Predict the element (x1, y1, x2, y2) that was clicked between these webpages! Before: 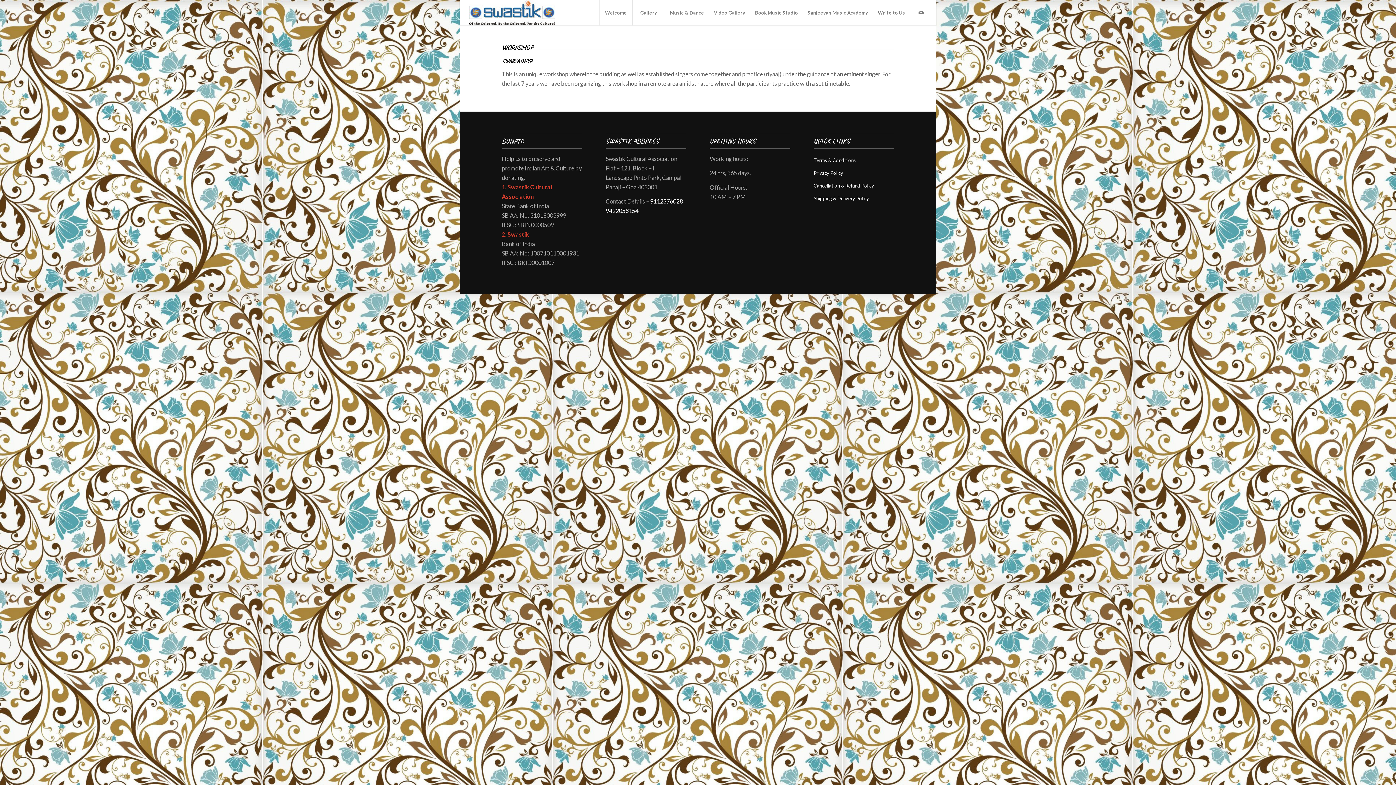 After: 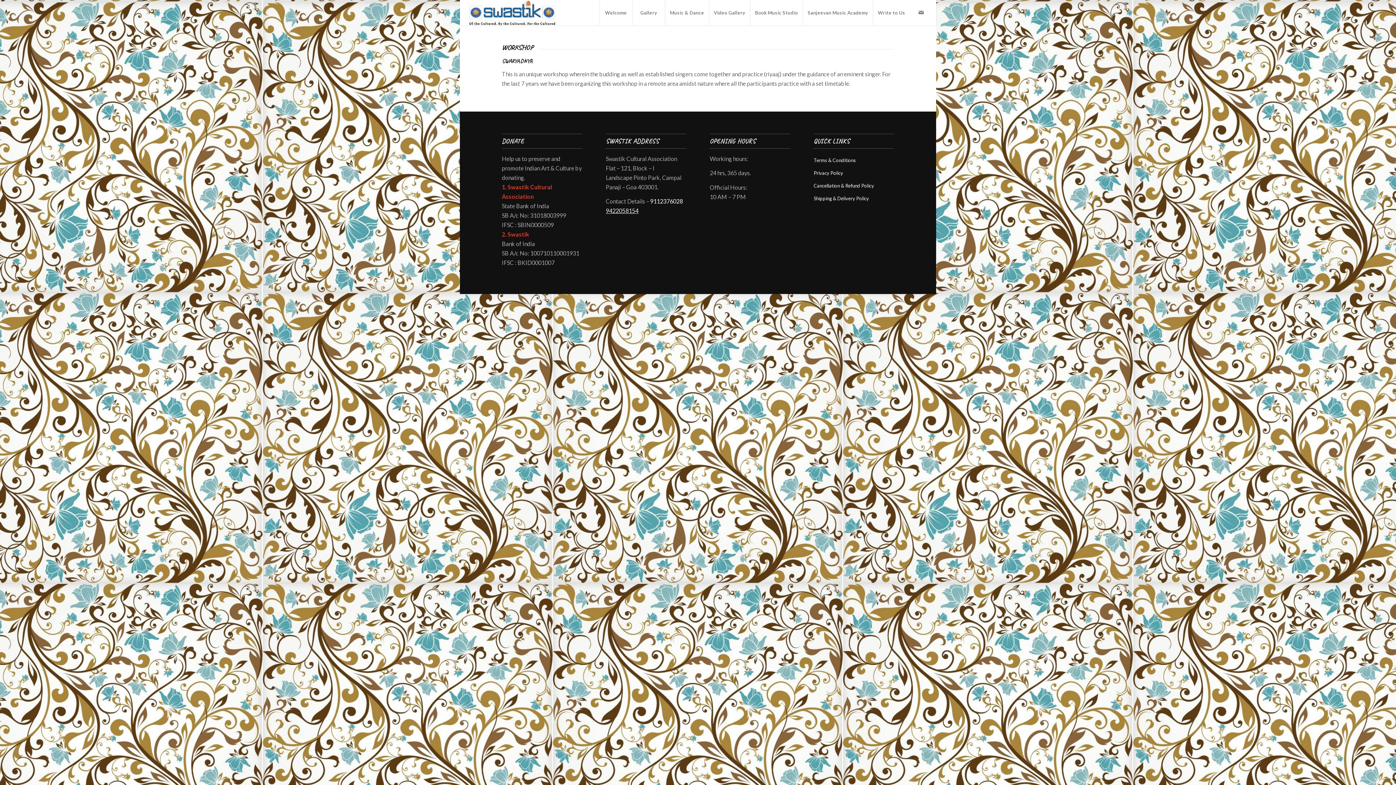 Action: label: 9422058154 bbox: (605, 207, 638, 214)